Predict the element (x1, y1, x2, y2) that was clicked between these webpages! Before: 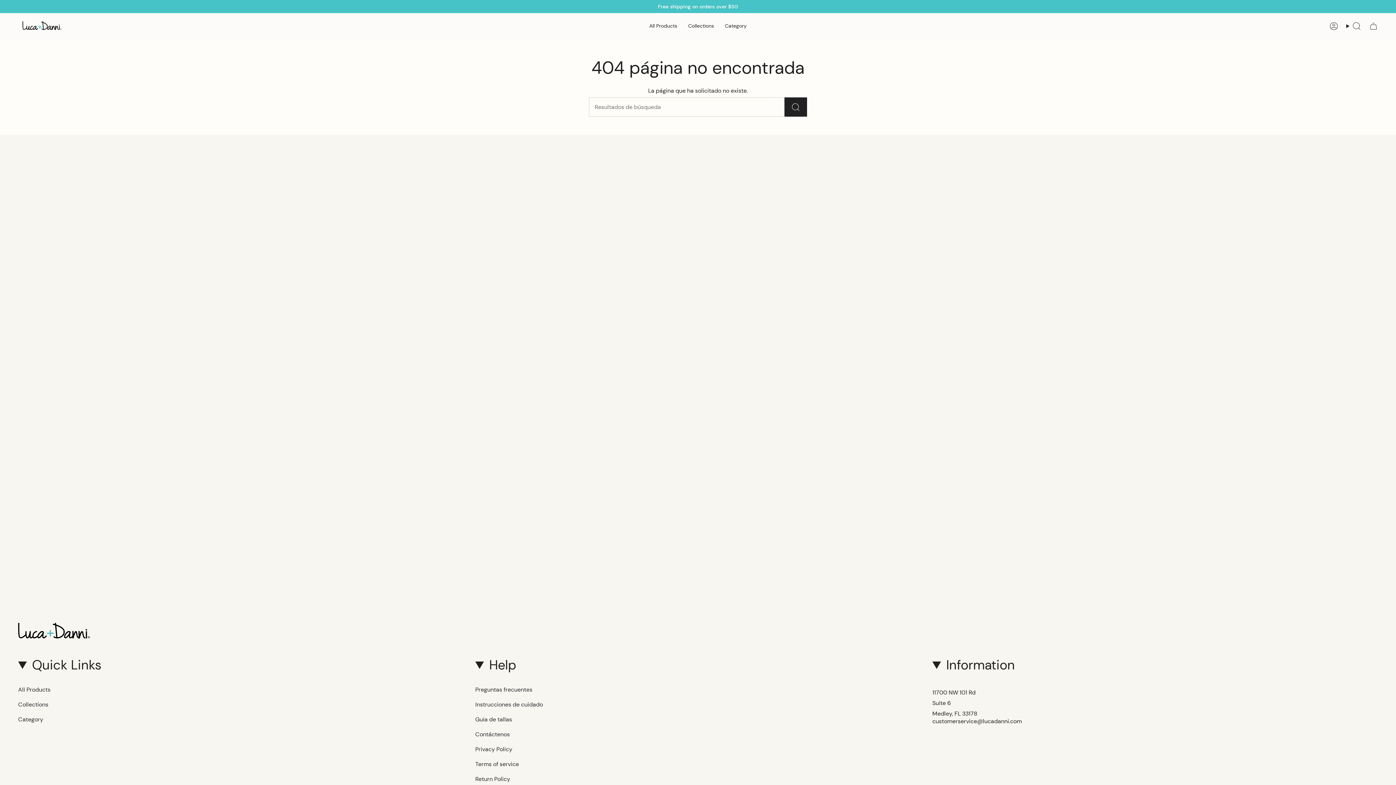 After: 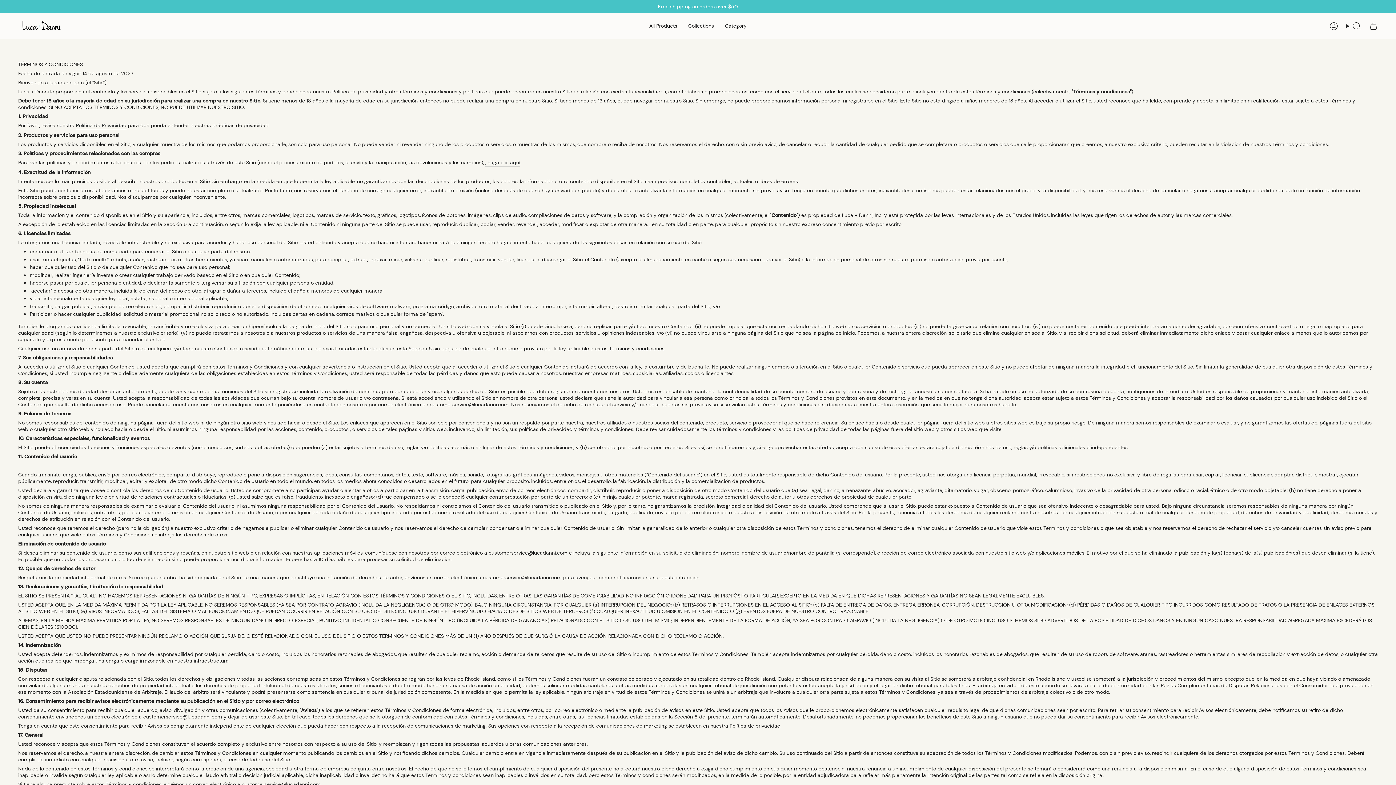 Action: label: Terms of service bbox: (475, 760, 519, 768)